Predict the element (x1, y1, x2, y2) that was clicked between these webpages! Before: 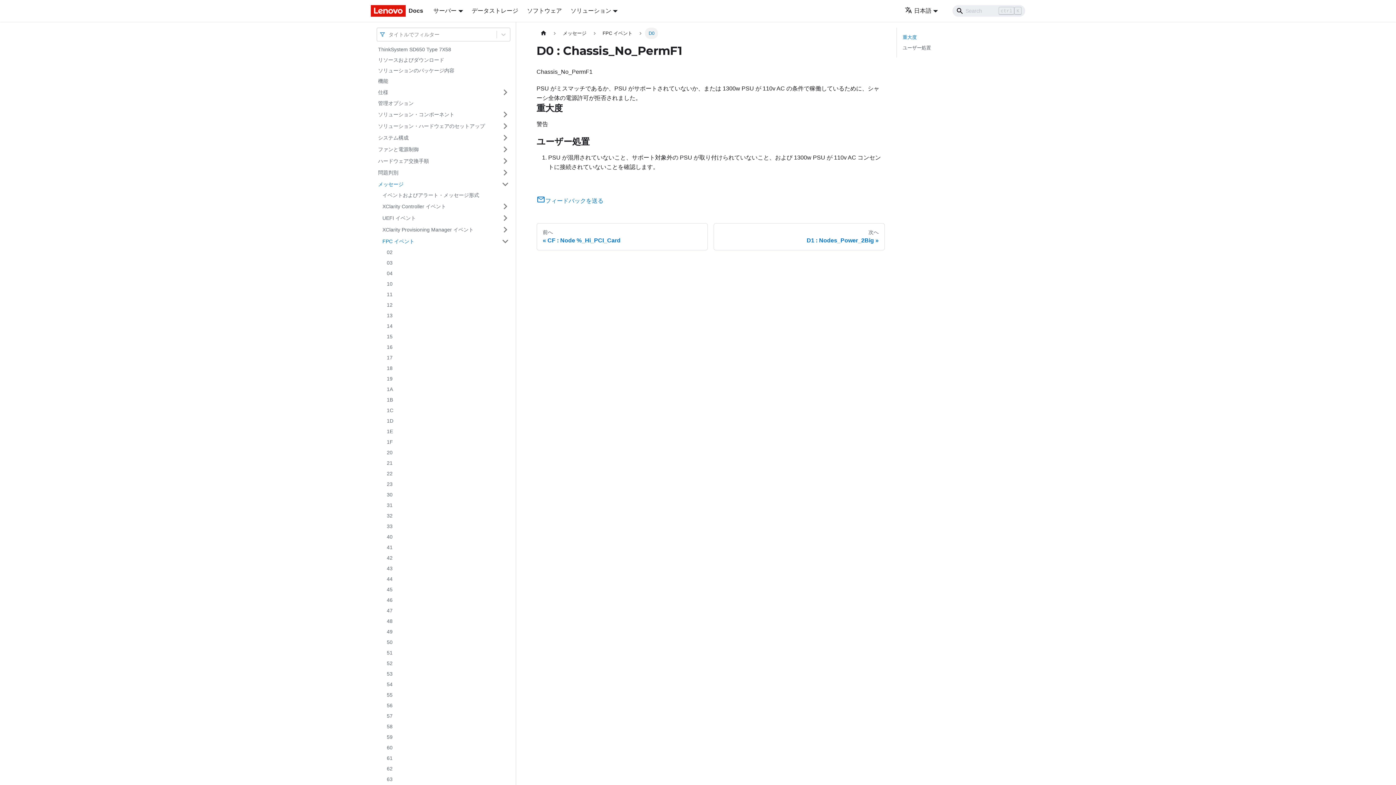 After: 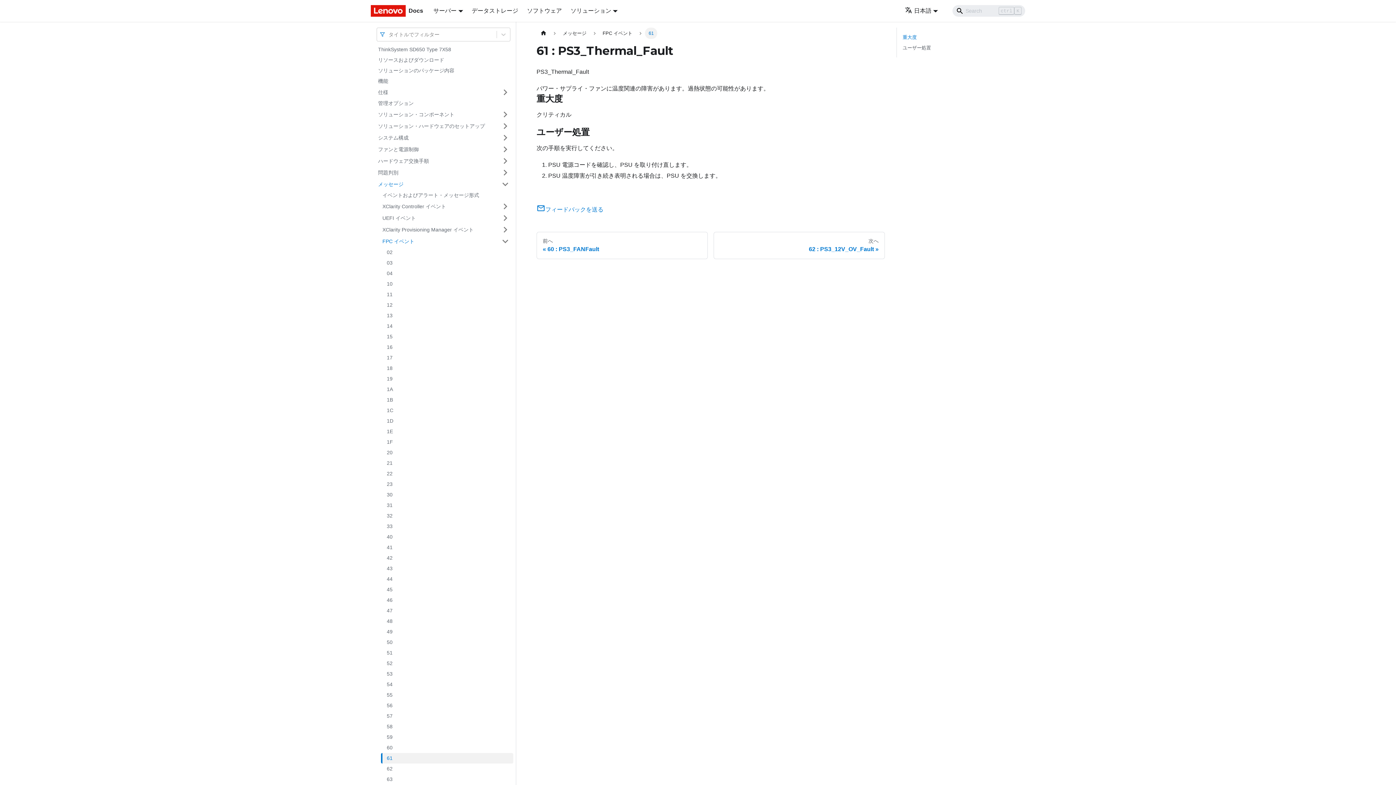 Action: bbox: (382, 753, 513, 764) label: 61